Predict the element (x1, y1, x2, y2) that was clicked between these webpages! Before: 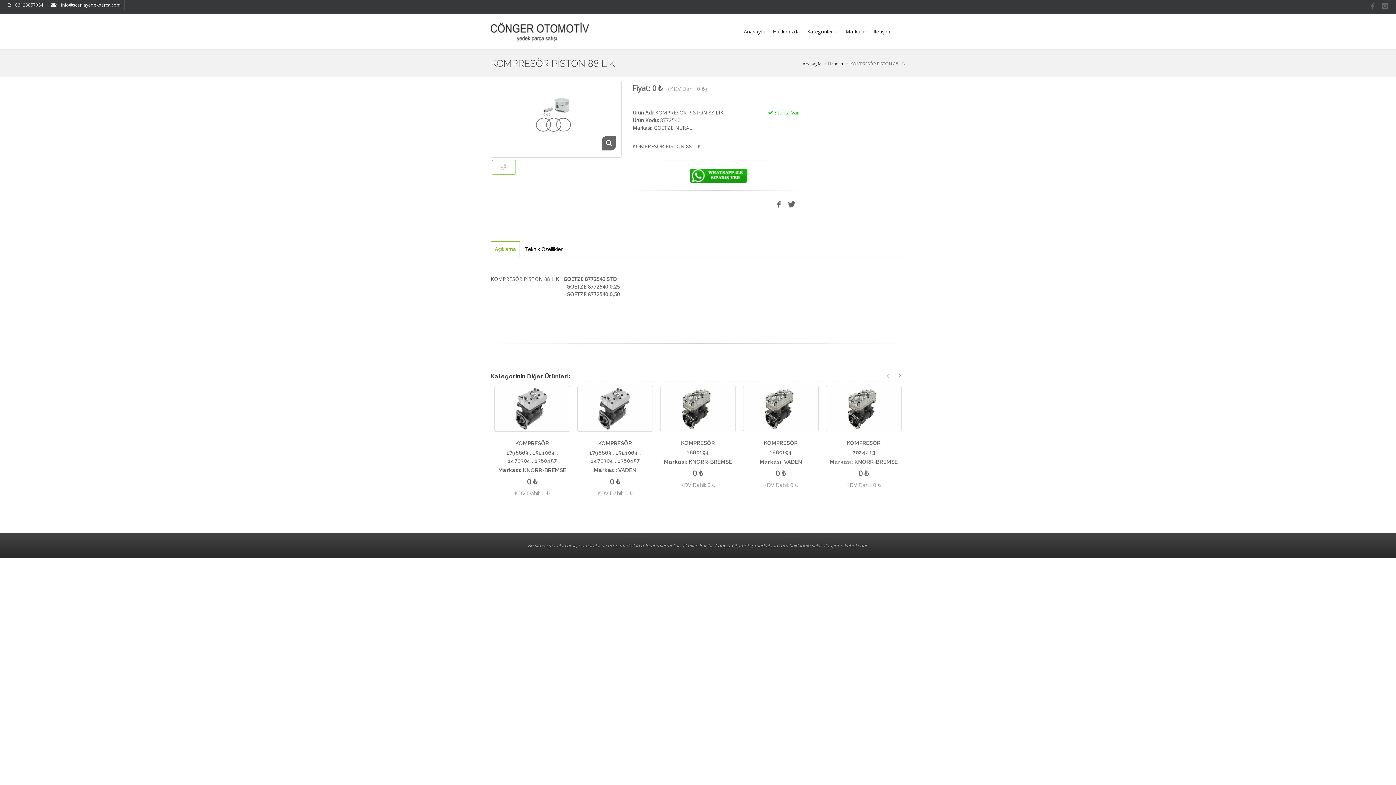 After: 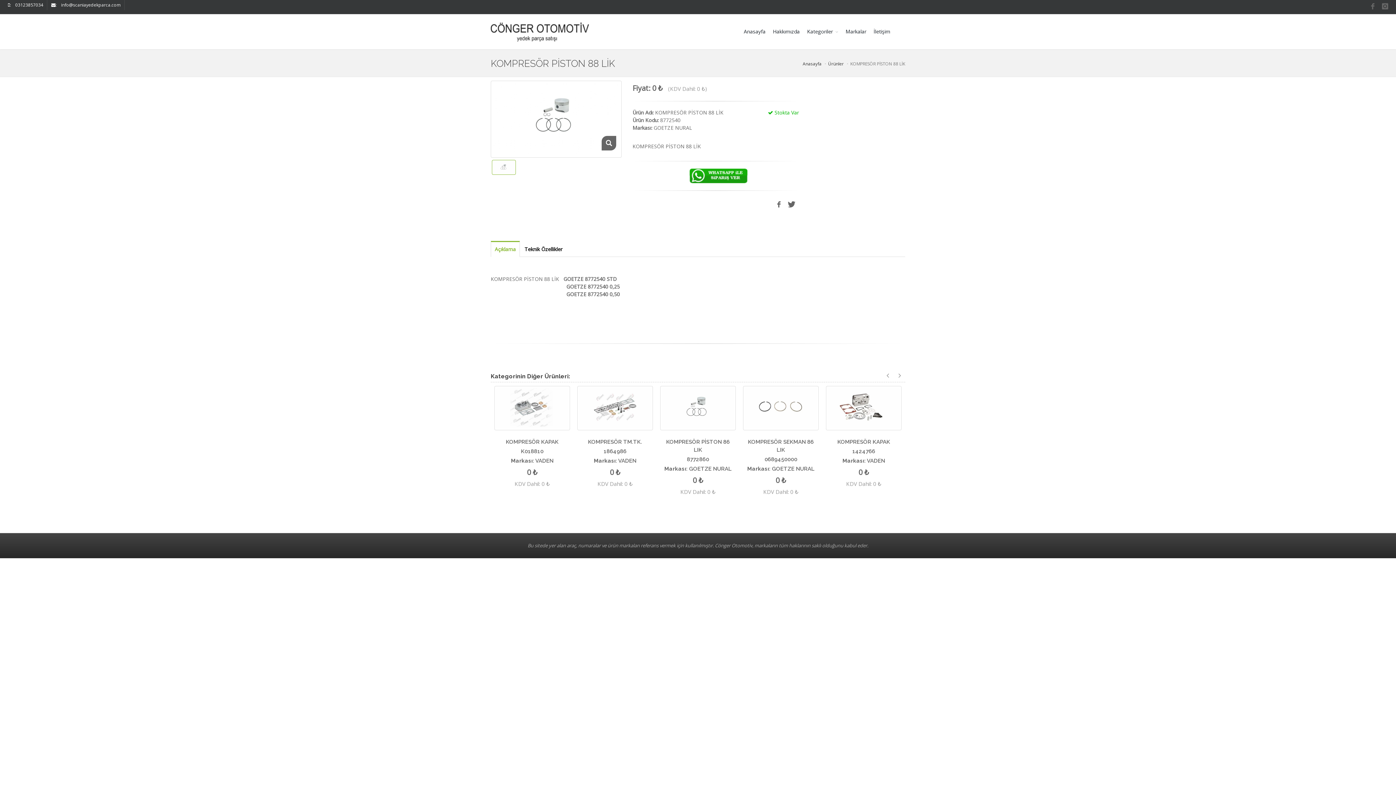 Action: bbox: (492, 159, 516, 174)